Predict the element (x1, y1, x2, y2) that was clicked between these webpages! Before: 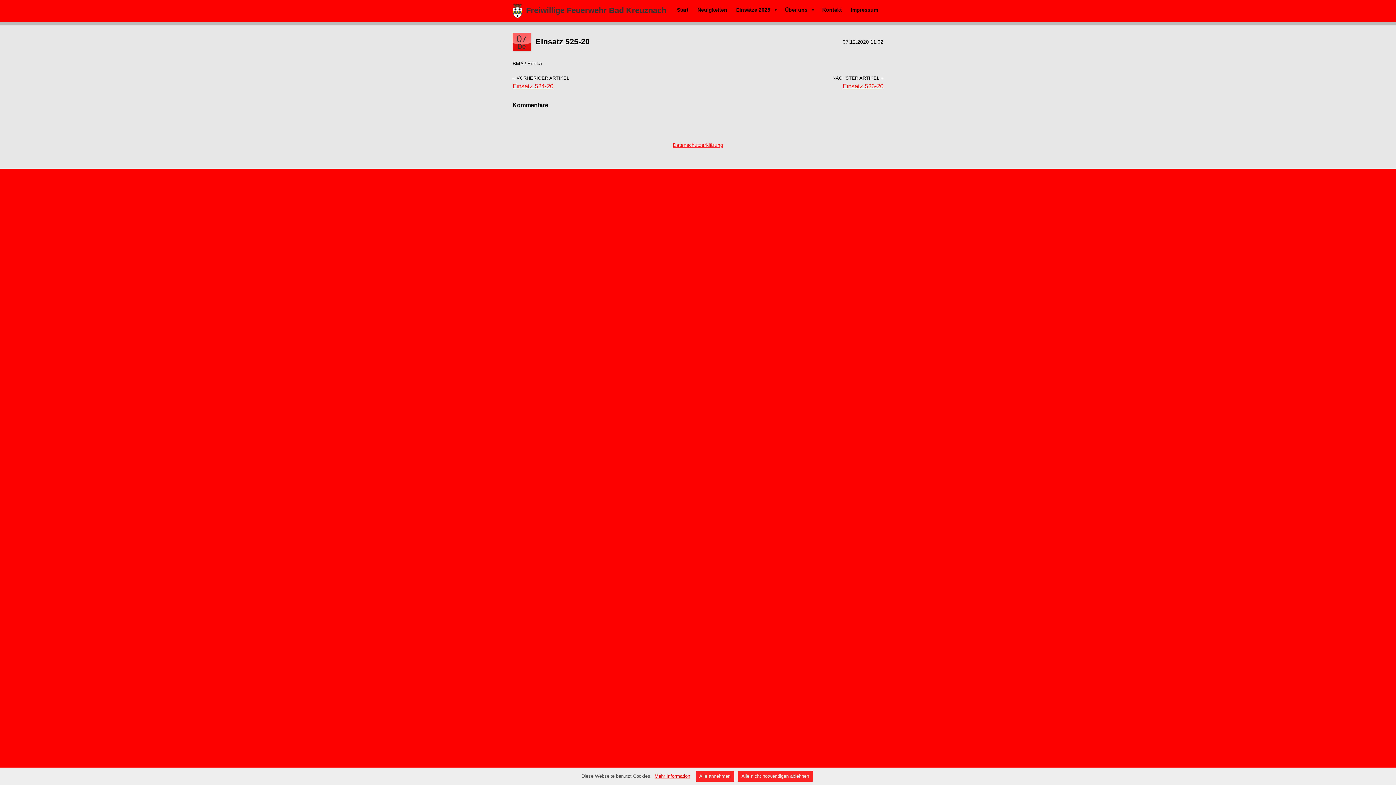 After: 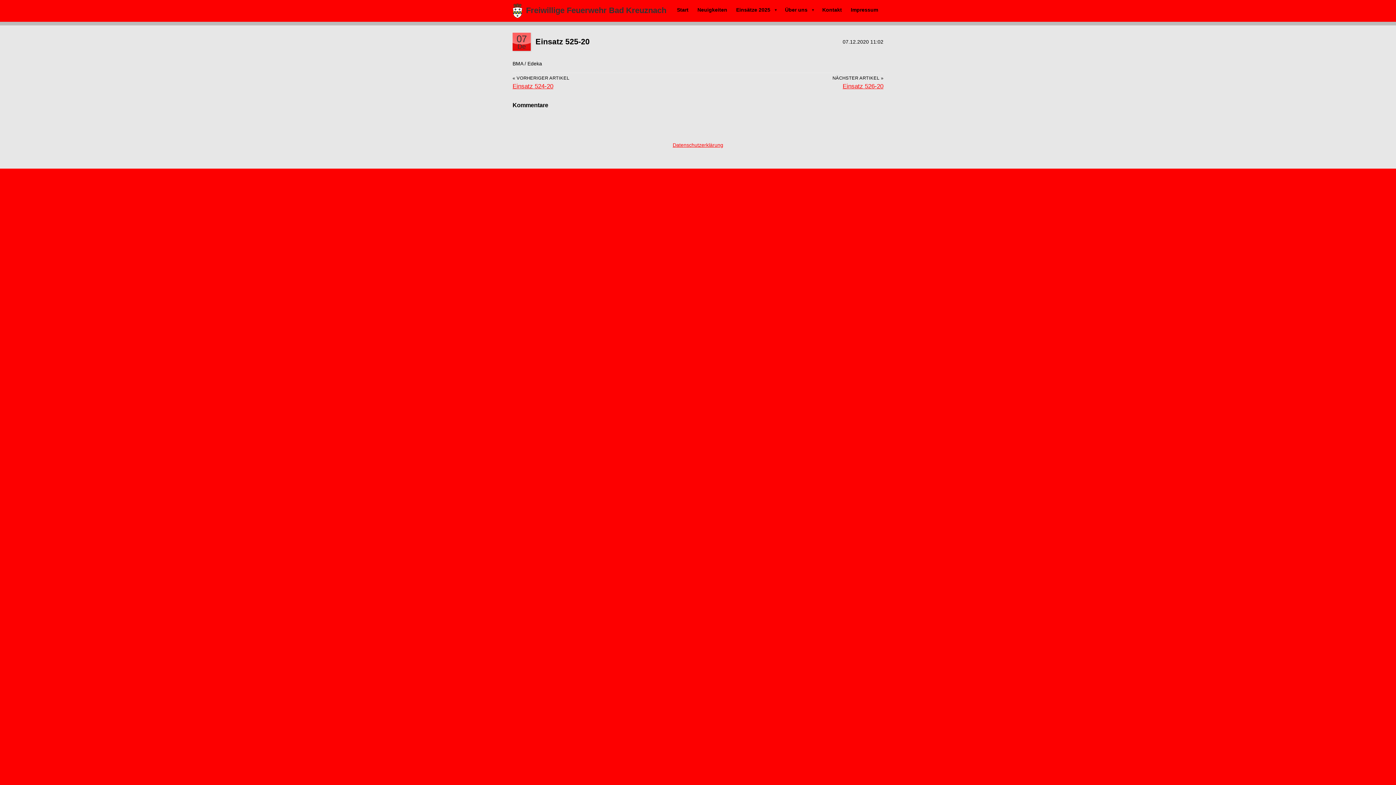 Action: bbox: (738, 771, 812, 782) label: Alle nicht notwendigen ablehnen